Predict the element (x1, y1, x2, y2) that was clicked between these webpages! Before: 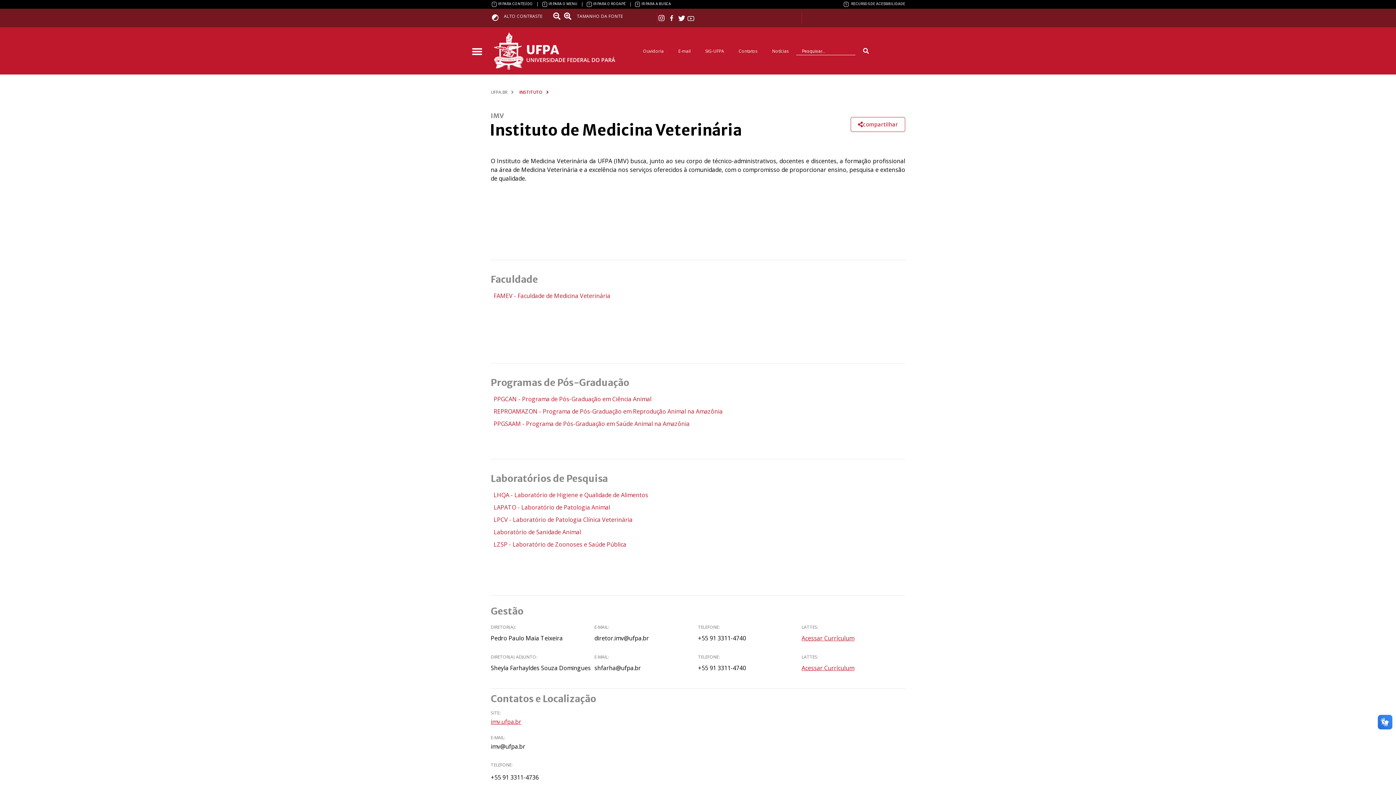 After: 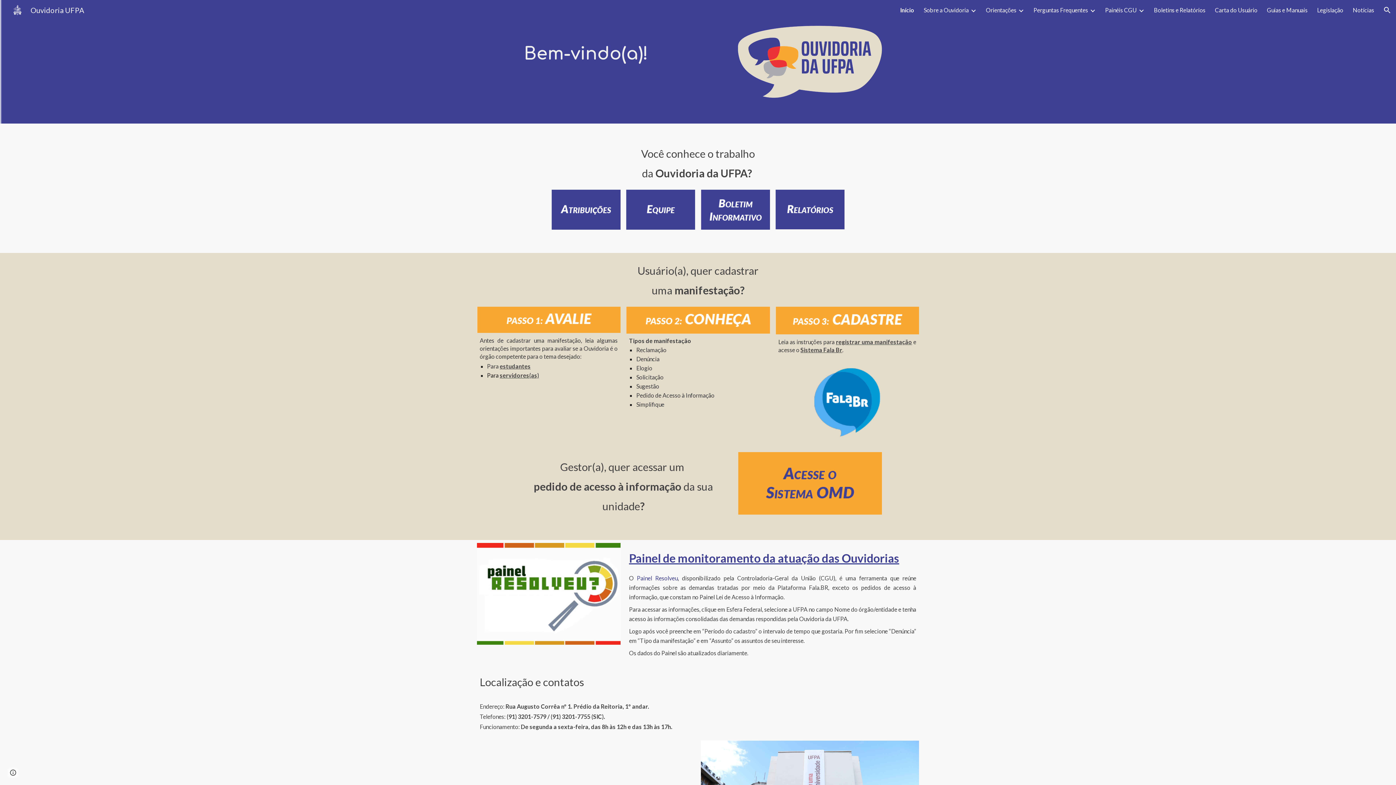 Action: bbox: (636, 42, 671, 59) label: Ouvidoria